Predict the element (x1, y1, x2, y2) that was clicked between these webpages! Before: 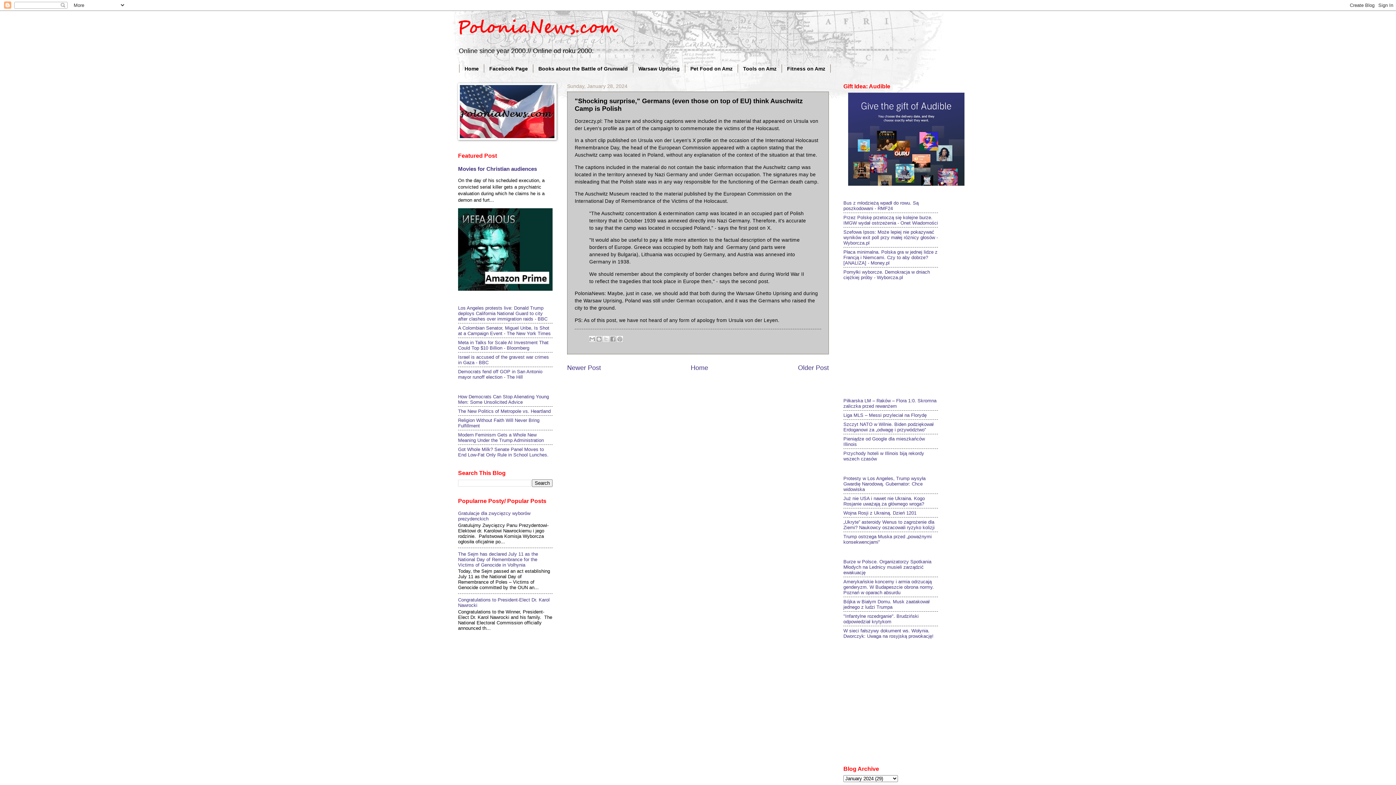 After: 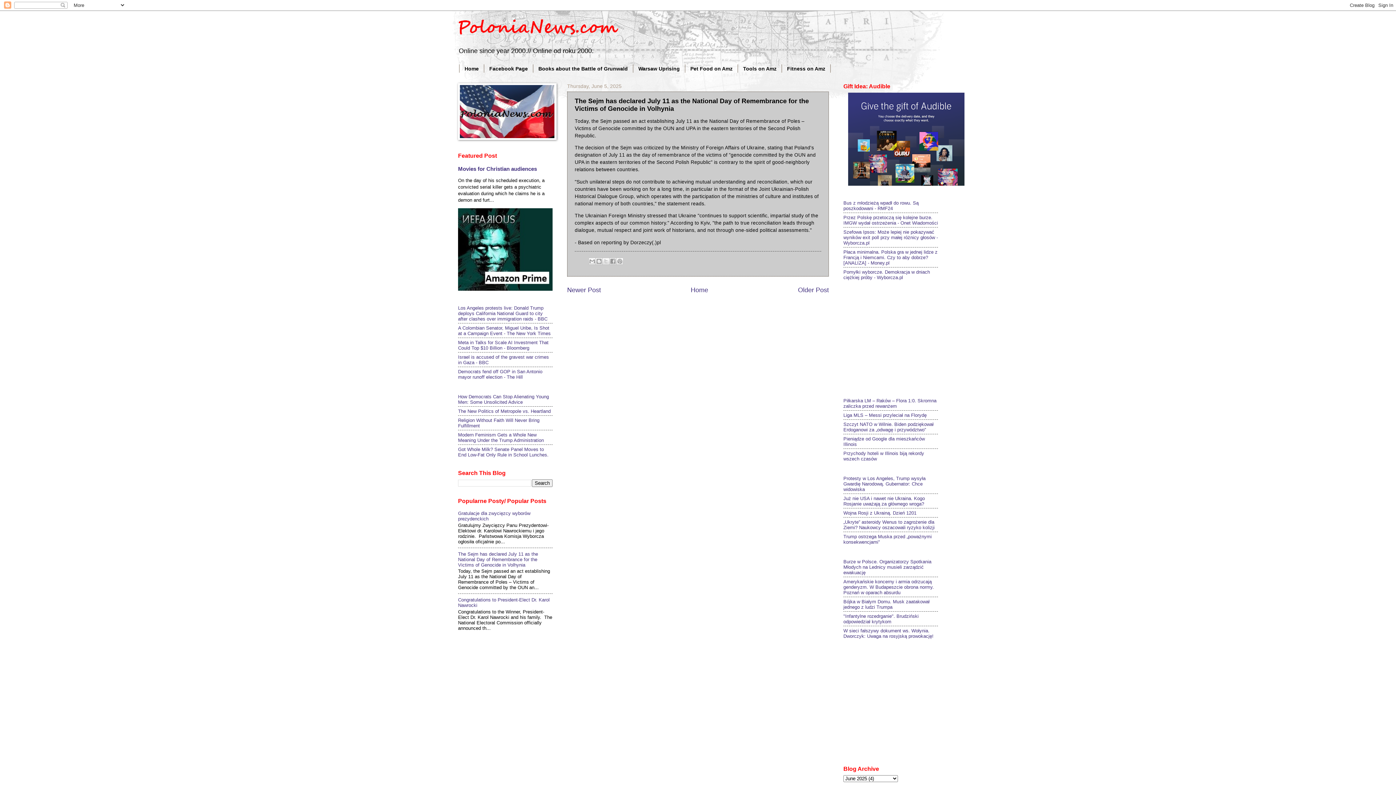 Action: label: The Sejm has declared July 11 as the National Day of Remembrance for the Victims of Genocide in Volhynia bbox: (458, 551, 538, 567)